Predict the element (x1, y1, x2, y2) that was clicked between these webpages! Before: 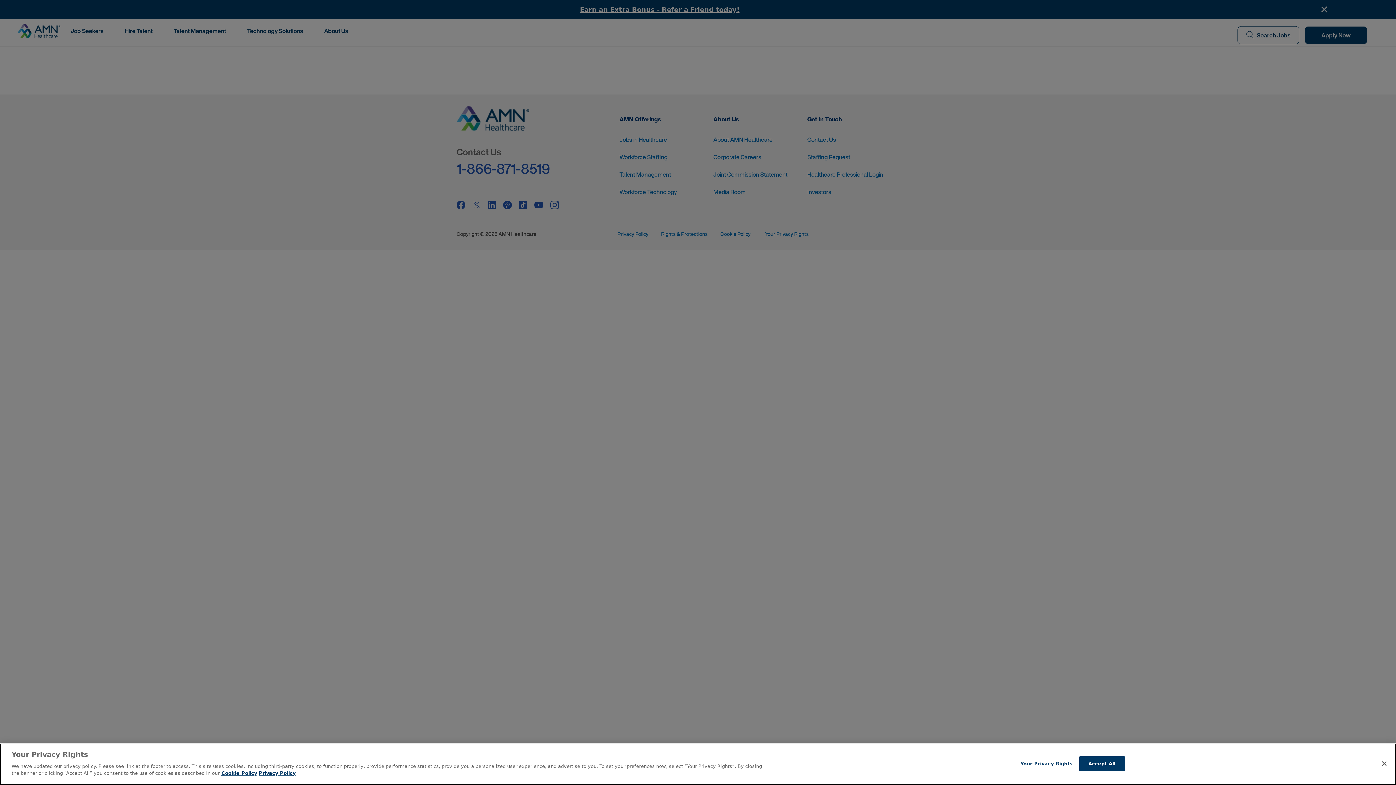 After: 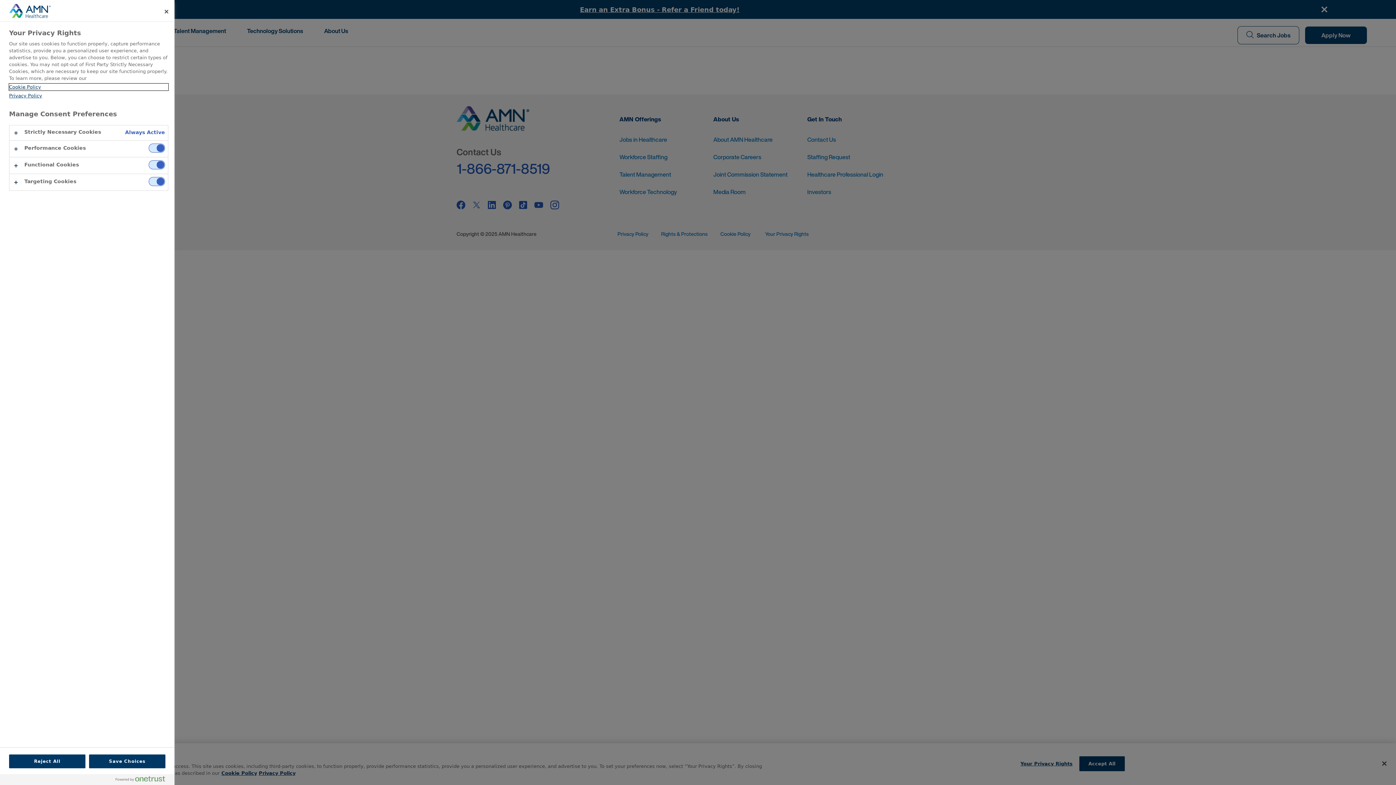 Action: label: Your Privacy Rights bbox: (1020, 756, 1072, 771)